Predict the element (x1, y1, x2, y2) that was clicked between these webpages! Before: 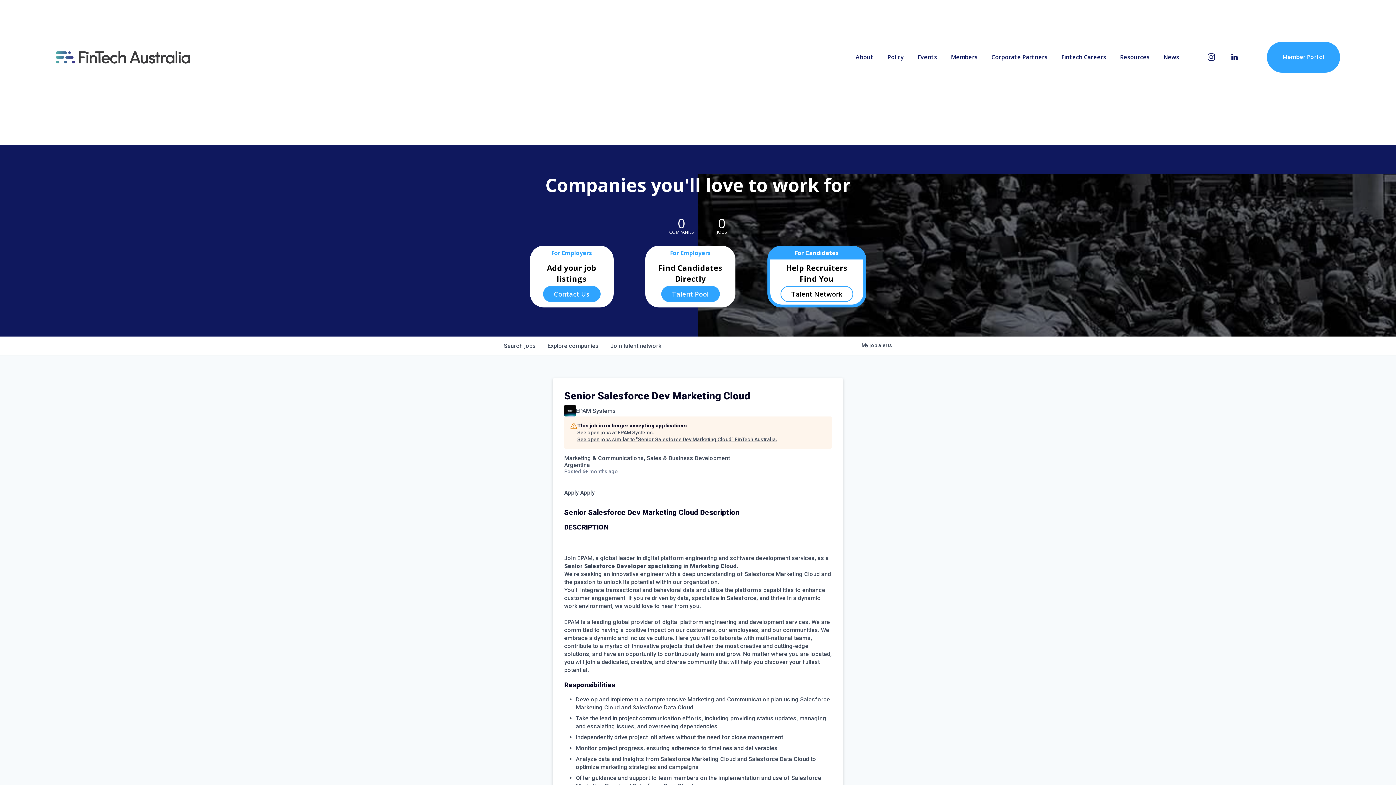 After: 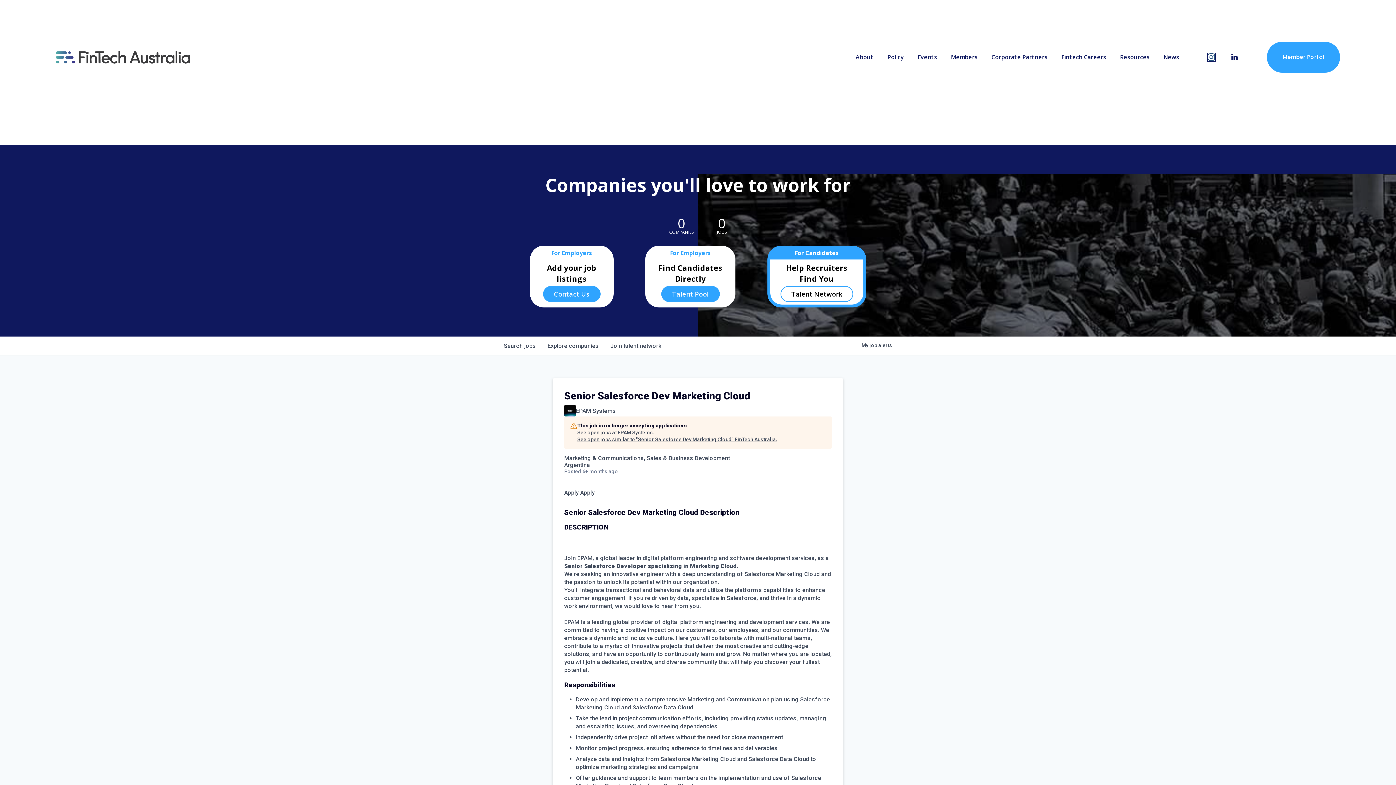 Action: bbox: (1207, 52, 1216, 61) label: Instagram